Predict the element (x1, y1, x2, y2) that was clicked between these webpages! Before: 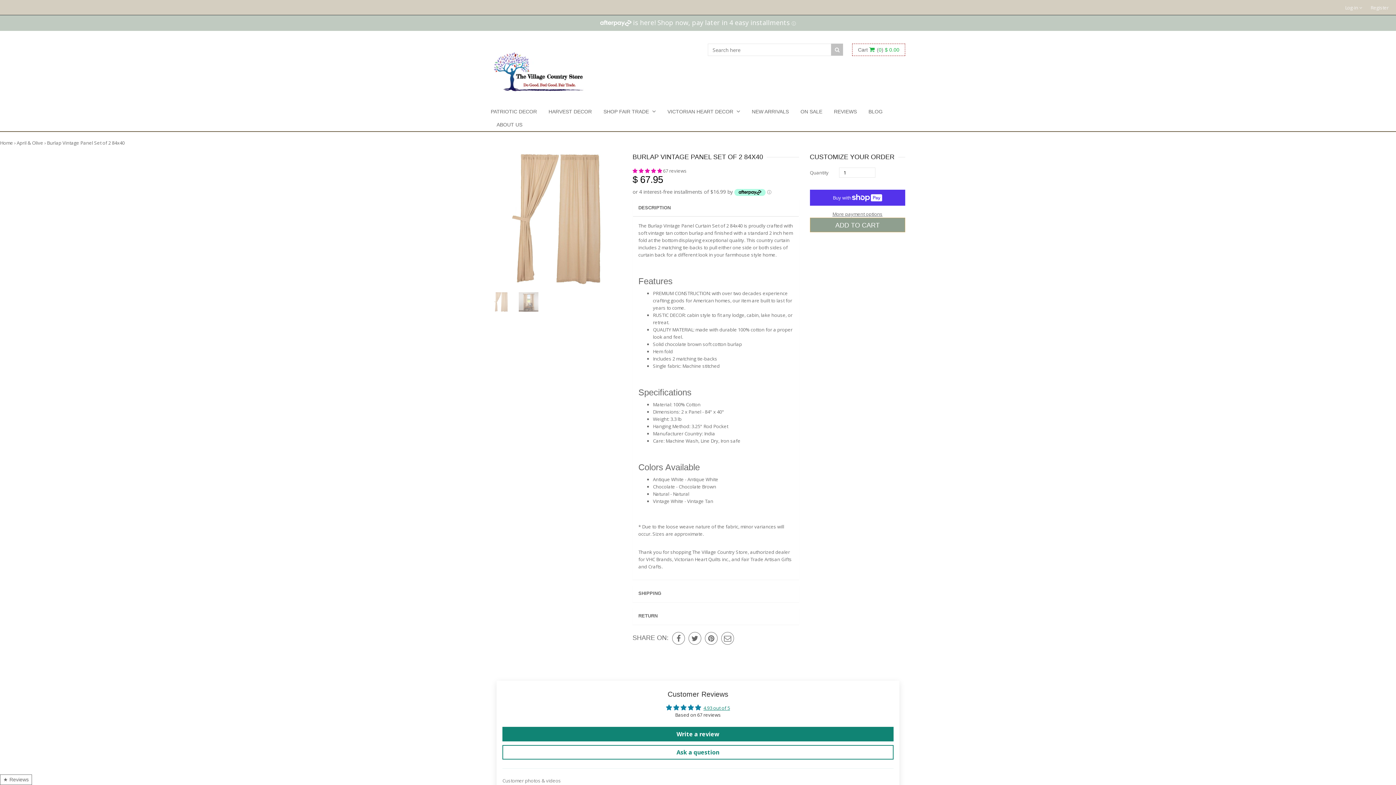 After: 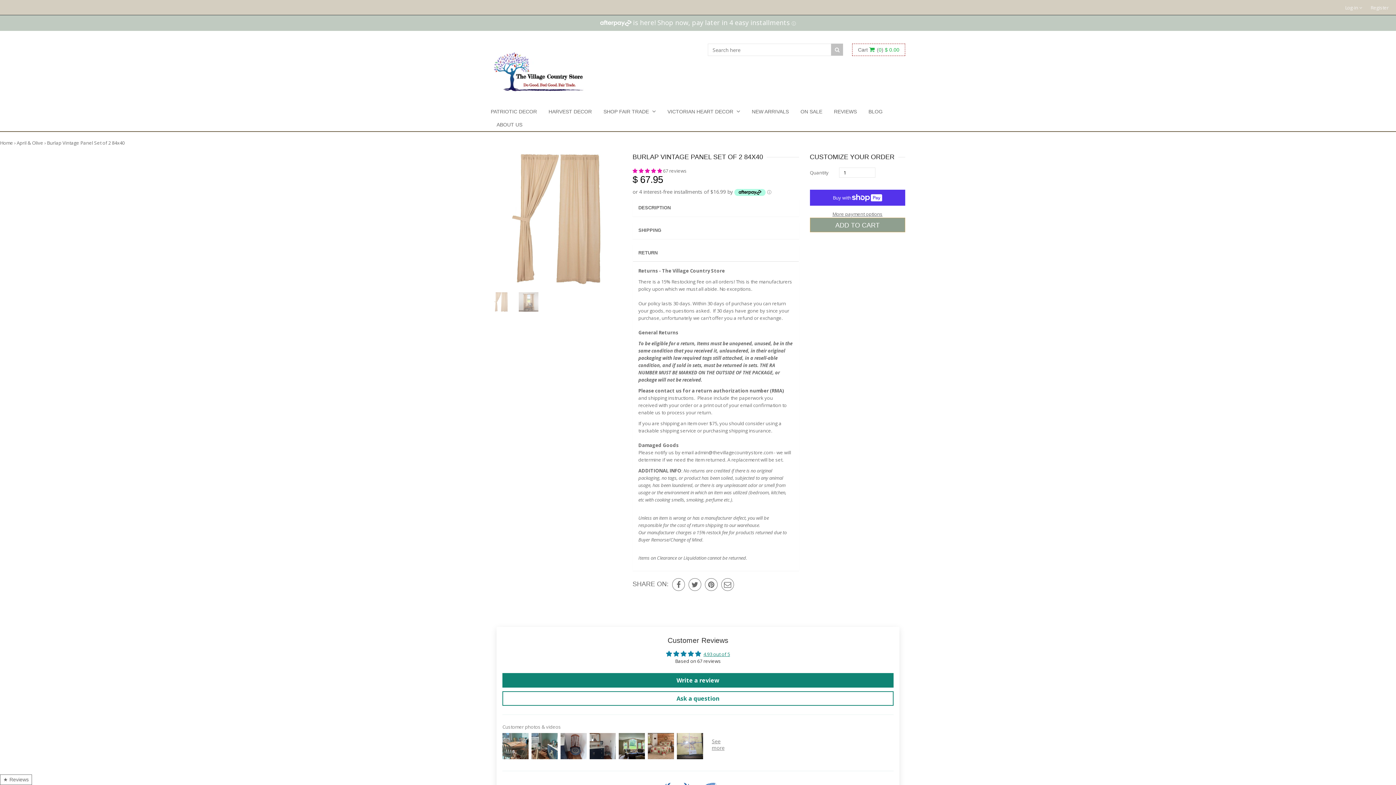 Action: bbox: (638, 613, 657, 619) label: RETURN